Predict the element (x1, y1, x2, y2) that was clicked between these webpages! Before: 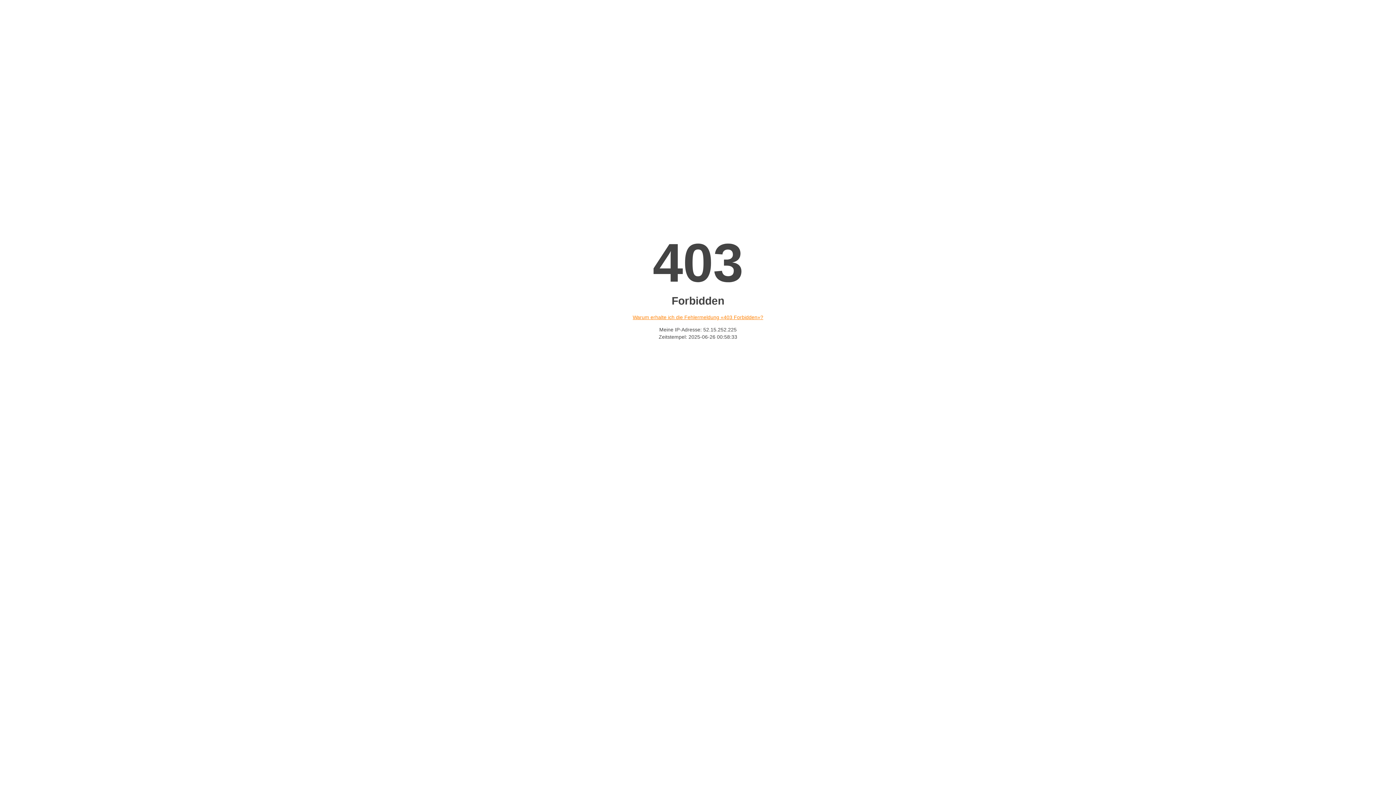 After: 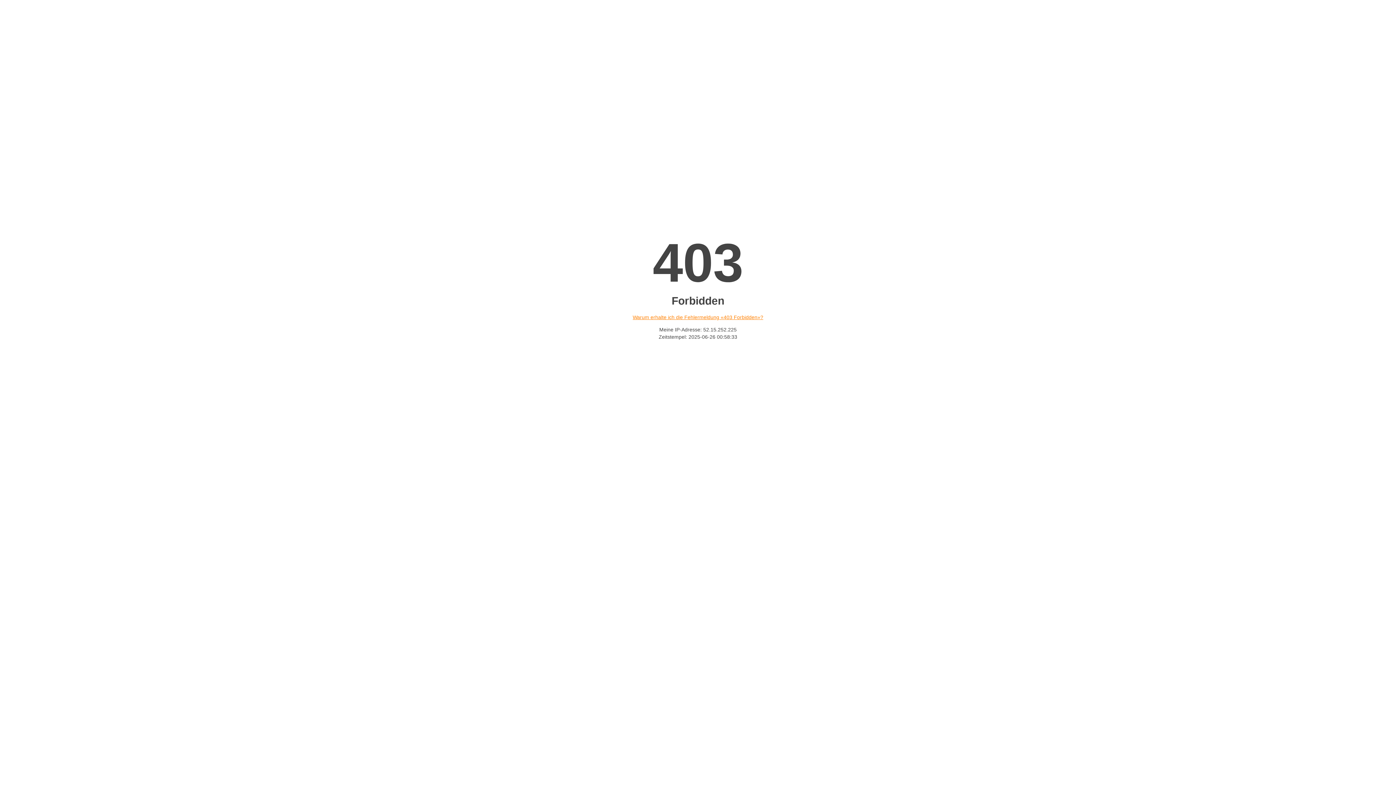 Action: label: Warum erhalte ich die Fehlermeldung «403 Forbidden»? bbox: (632, 314, 763, 320)